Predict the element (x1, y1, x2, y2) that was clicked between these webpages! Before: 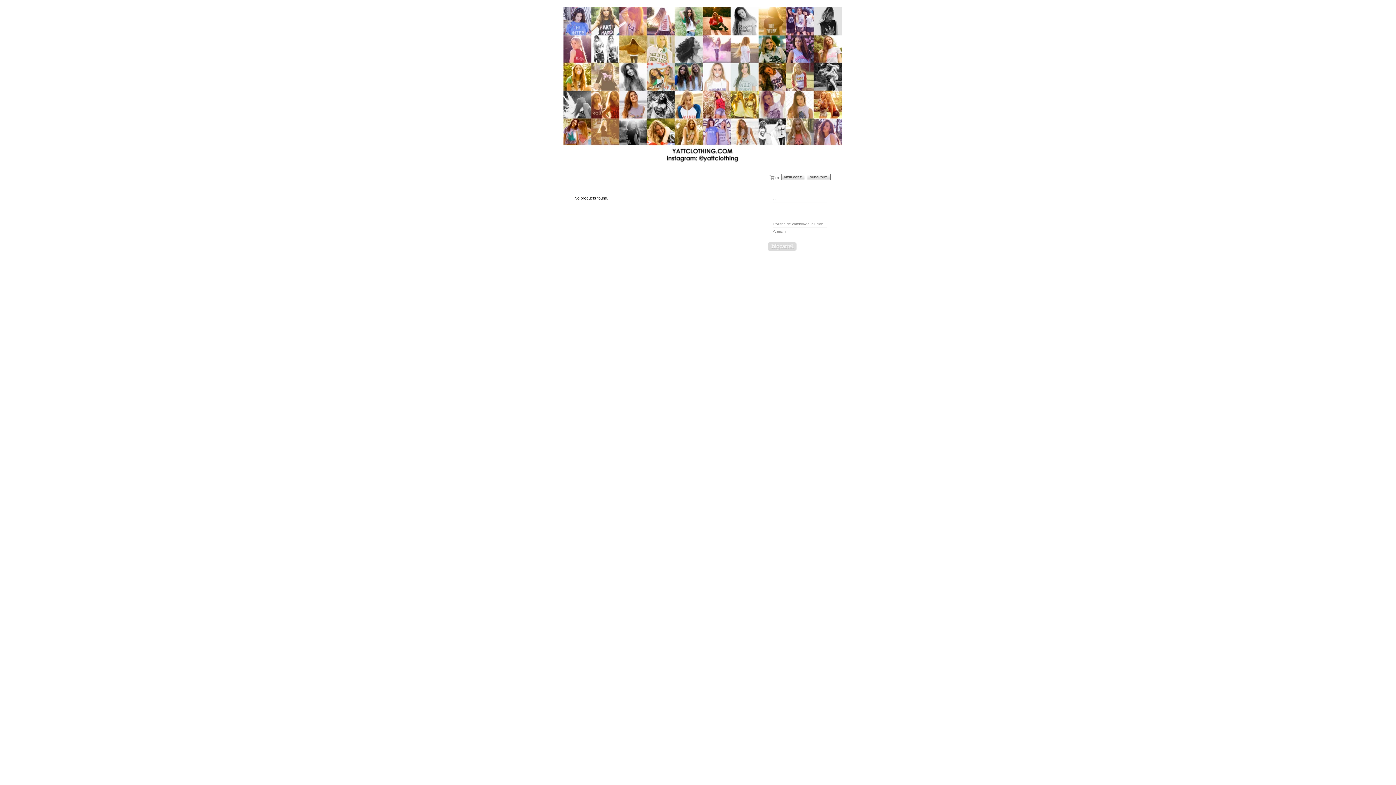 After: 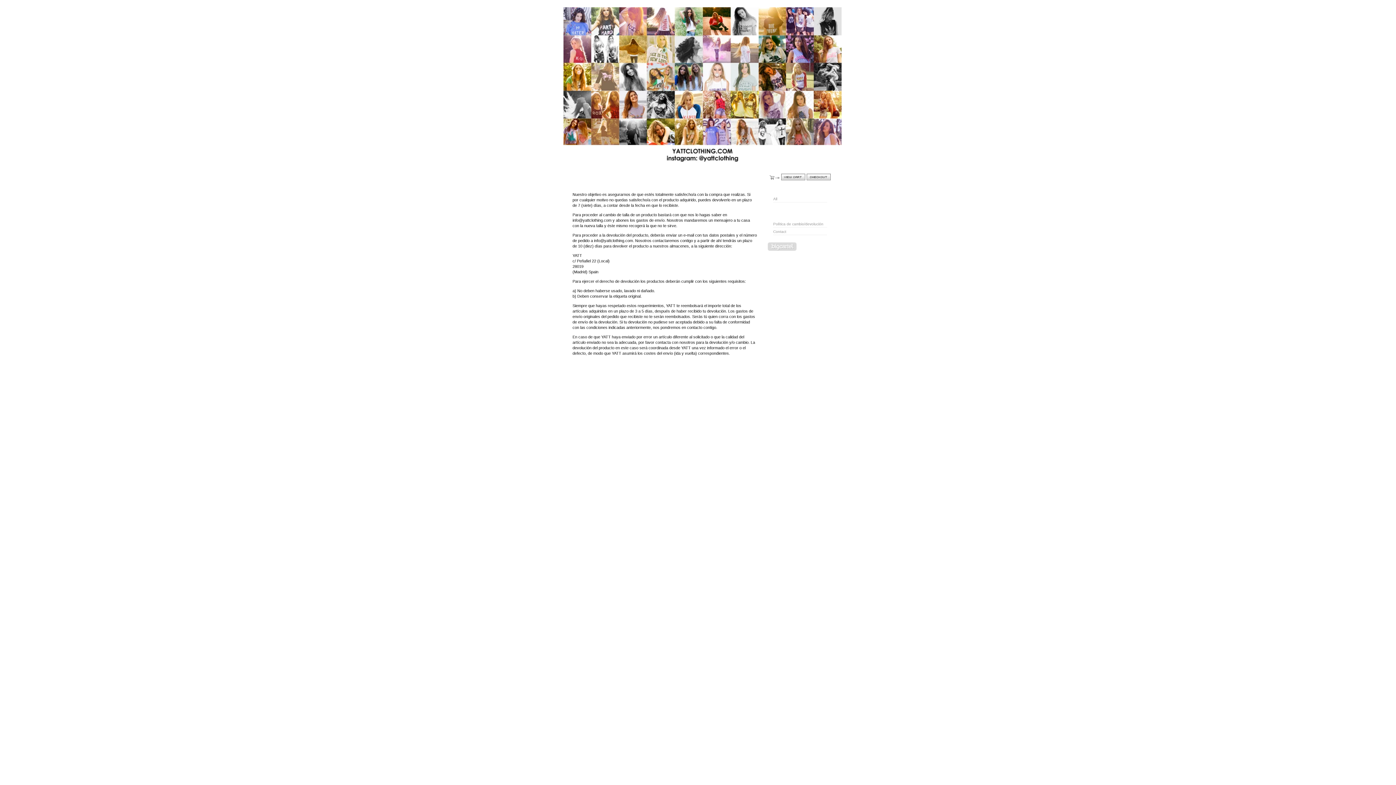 Action: bbox: (773, 222, 823, 226) label: Política de cambio/devolución